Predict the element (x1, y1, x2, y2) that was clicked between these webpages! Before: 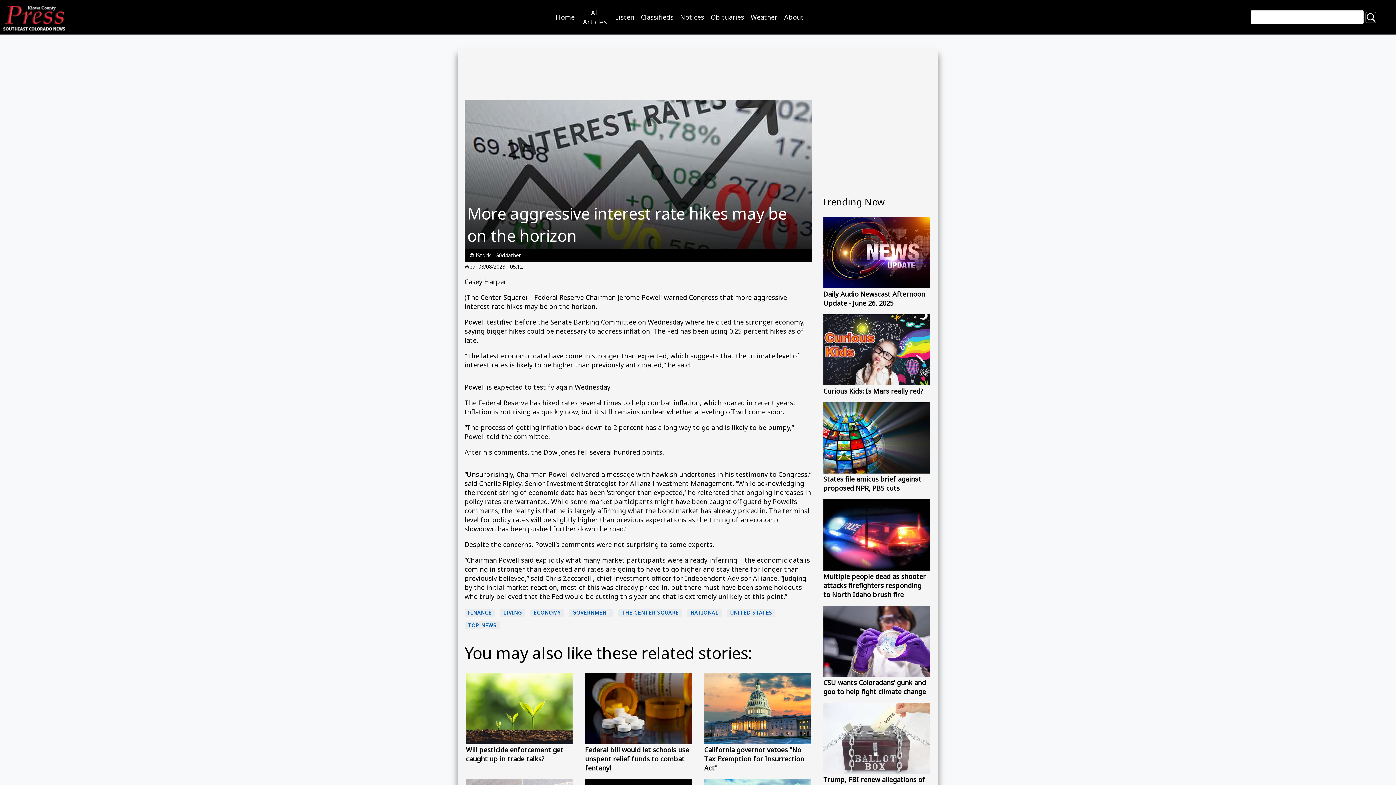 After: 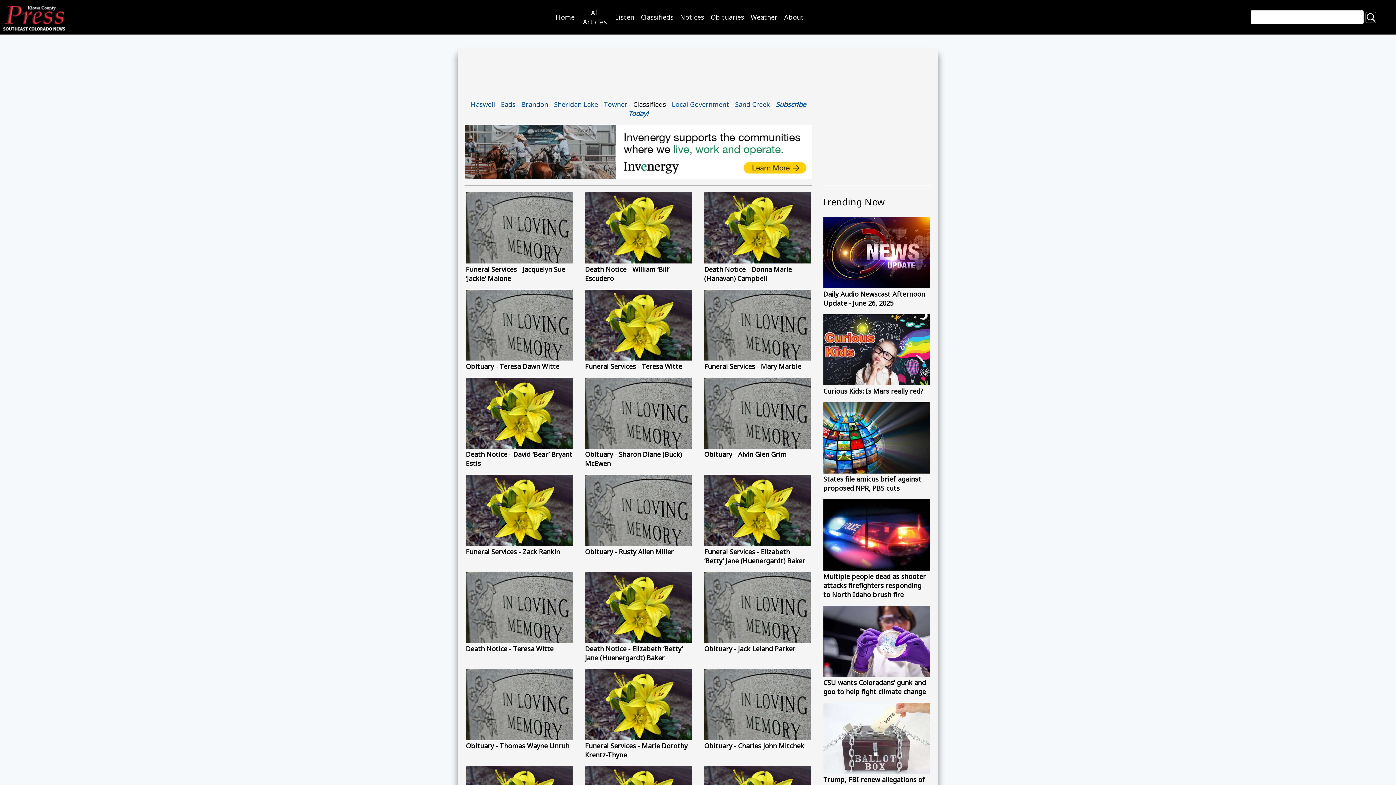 Action: bbox: (707, 9, 747, 25) label: Obituaries